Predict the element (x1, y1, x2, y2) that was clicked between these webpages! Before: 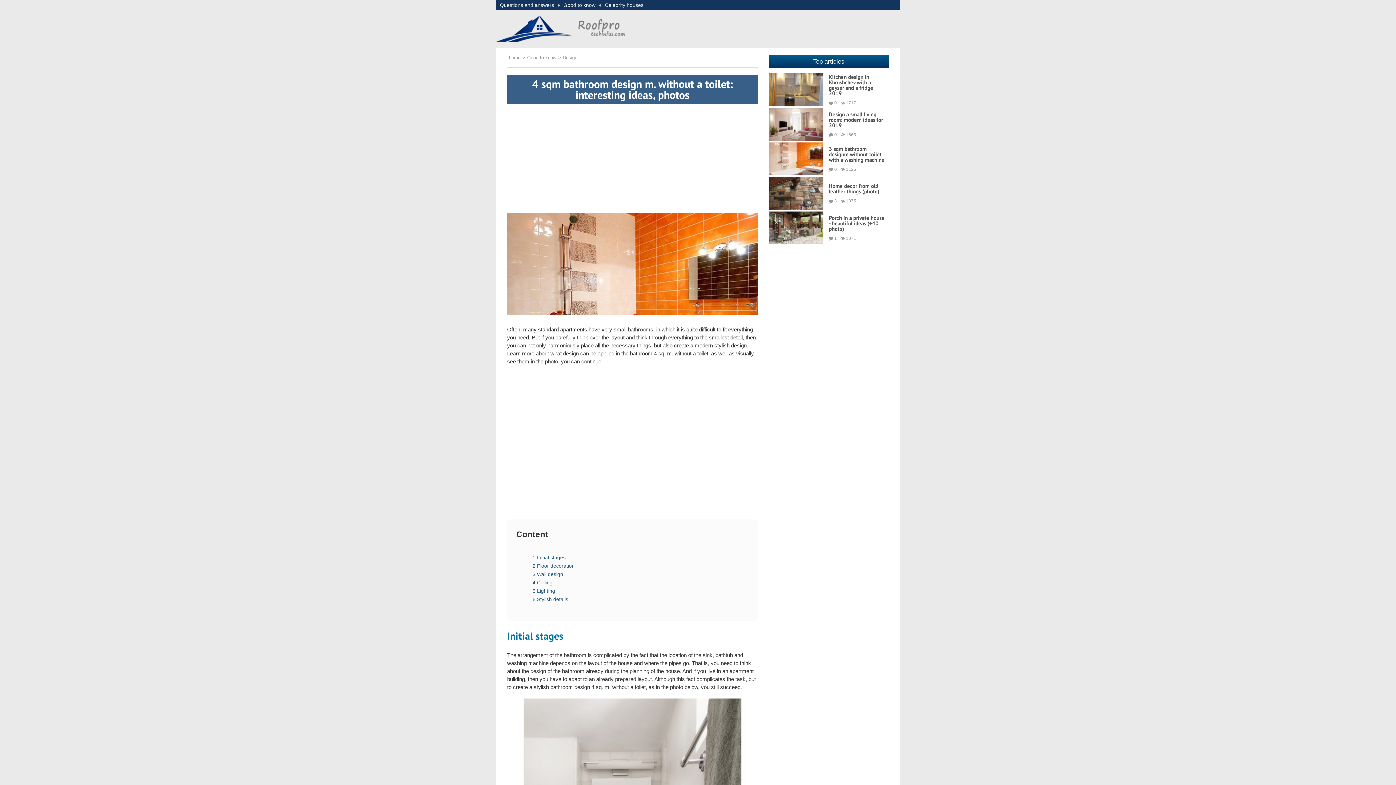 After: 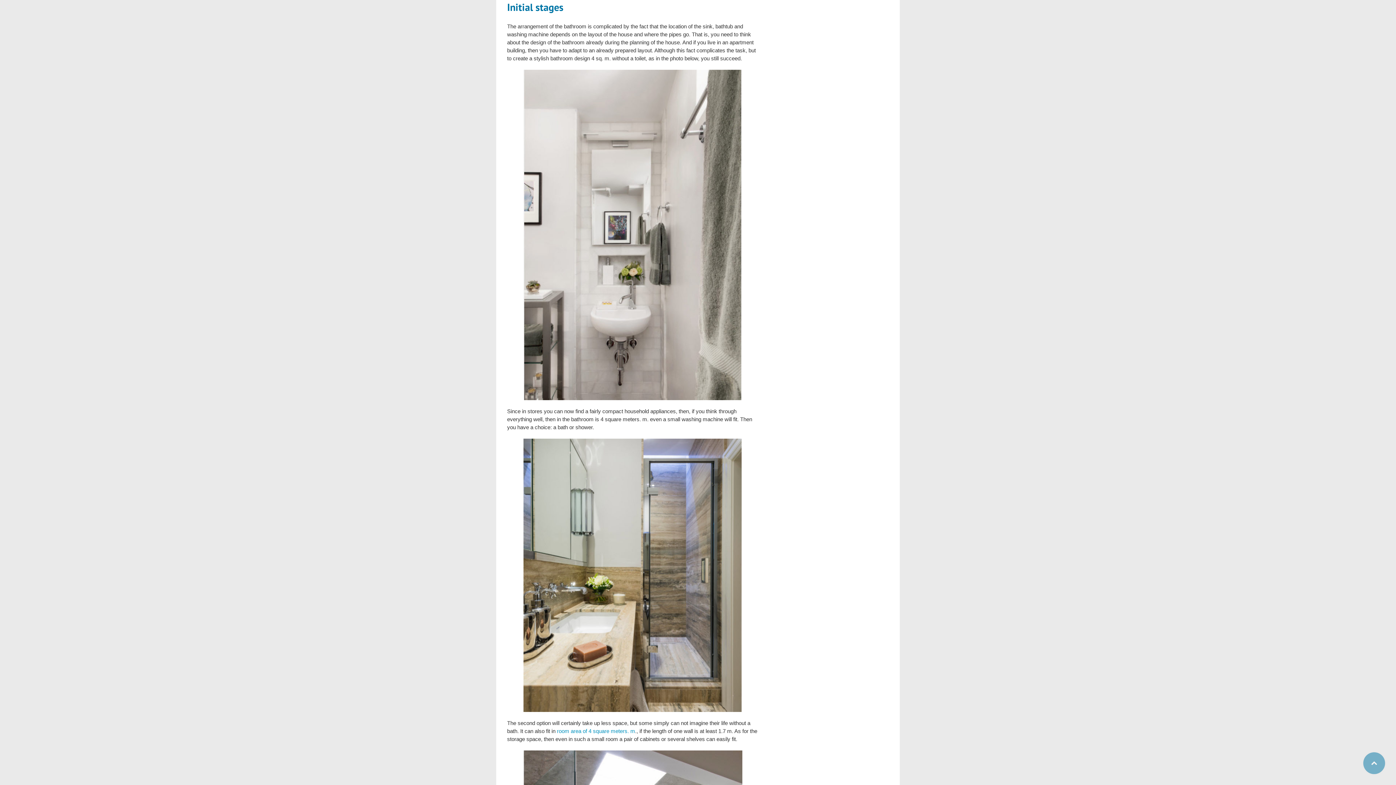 Action: label: 1 Initial stages bbox: (532, 554, 565, 560)